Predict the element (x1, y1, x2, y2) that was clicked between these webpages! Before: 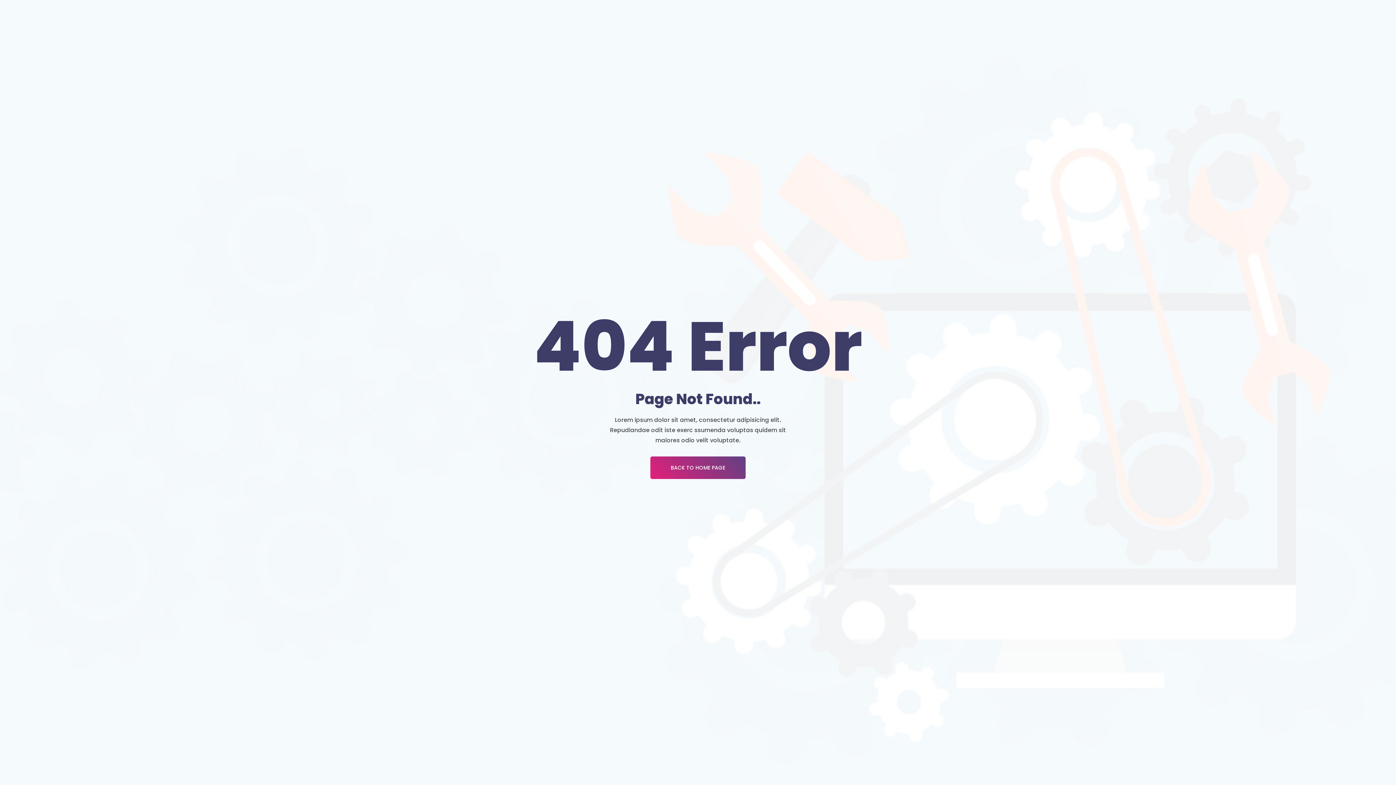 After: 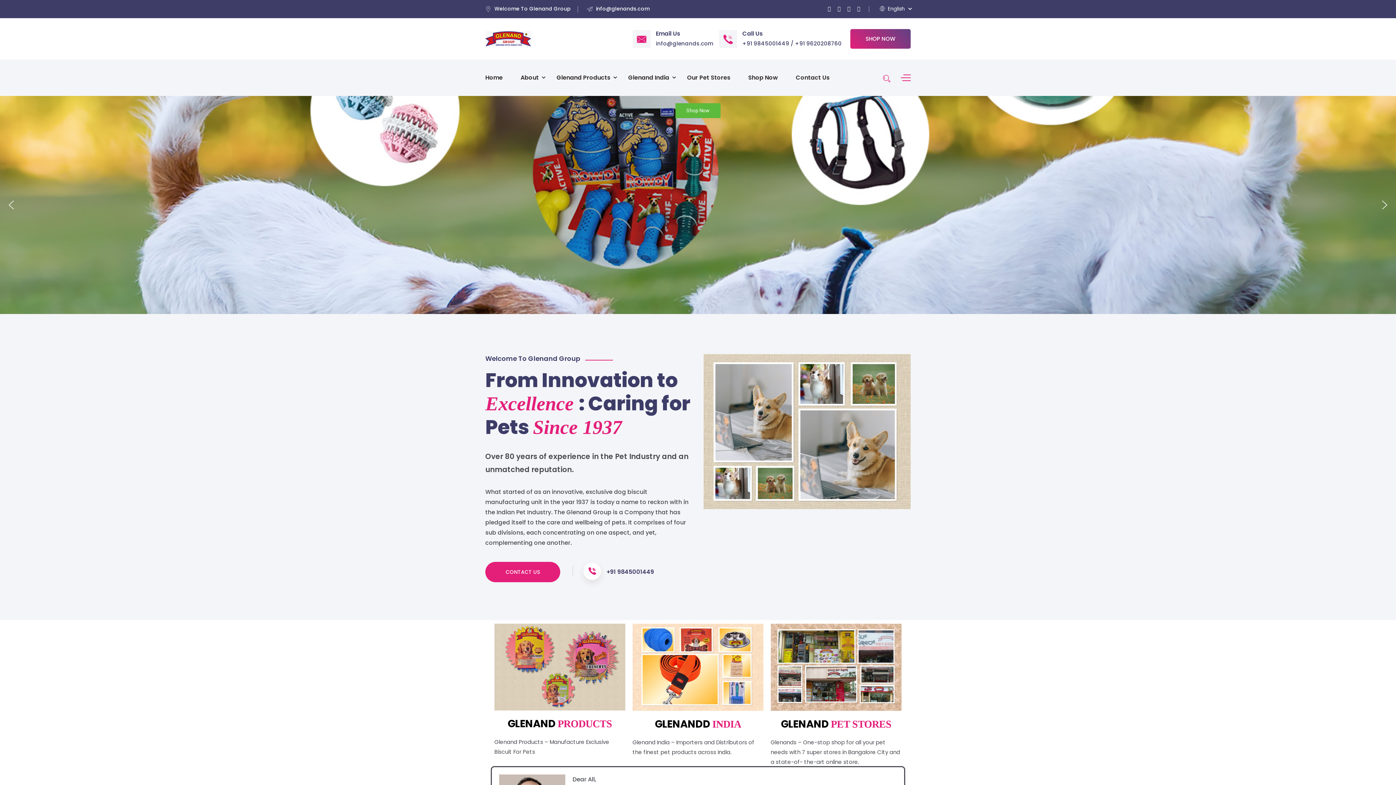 Action: bbox: (650, 456, 745, 479) label: BACK TO HOME PAGE